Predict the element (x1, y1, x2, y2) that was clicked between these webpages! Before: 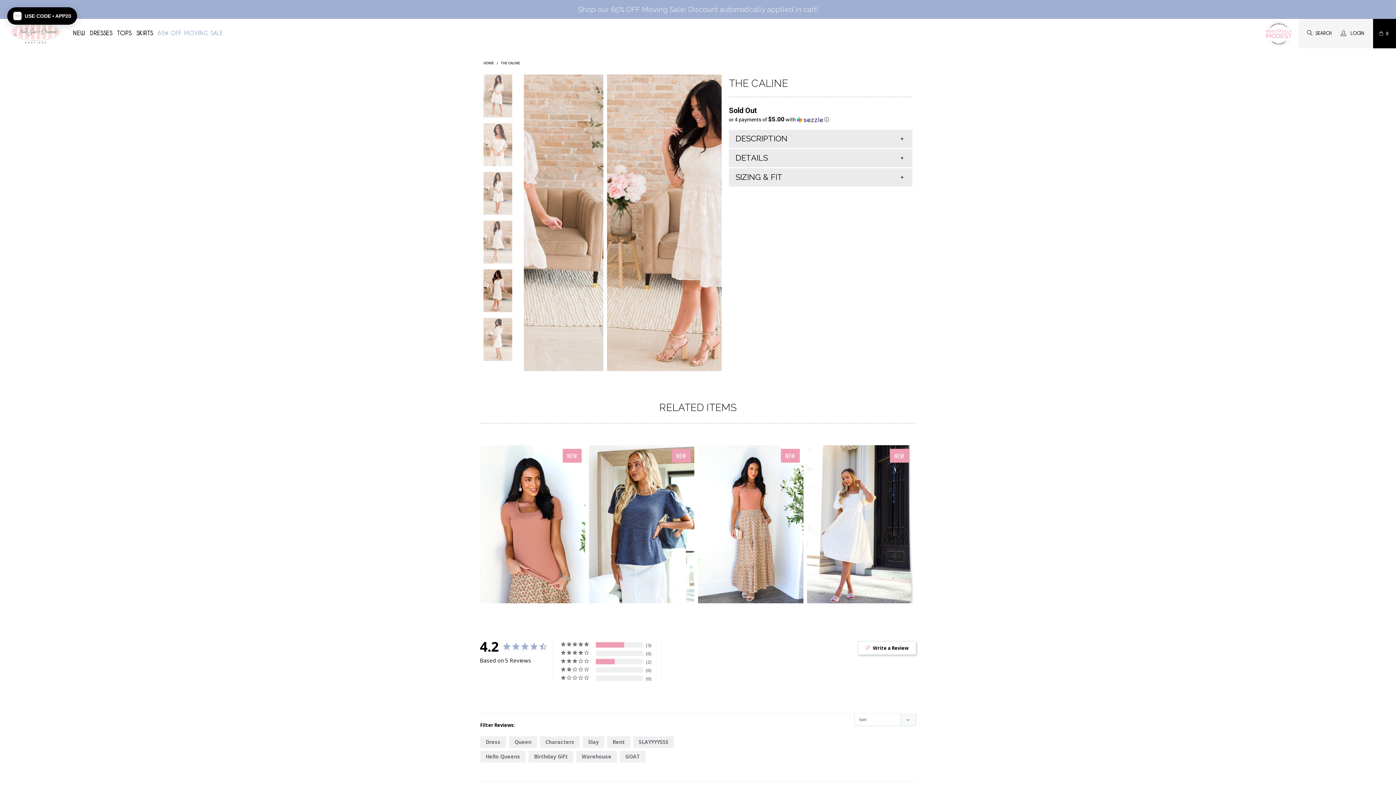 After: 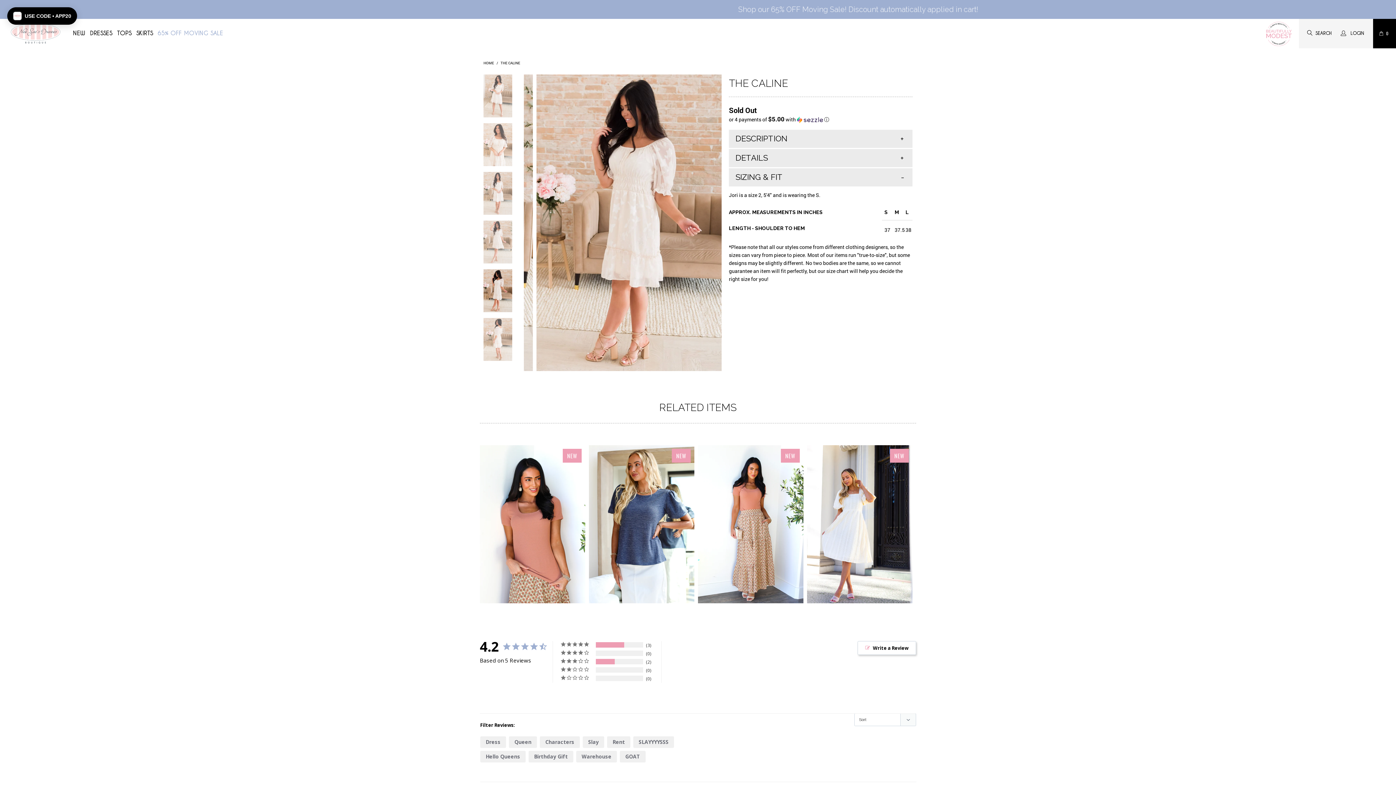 Action: label: SIZING & FIT bbox: (729, 168, 912, 186)